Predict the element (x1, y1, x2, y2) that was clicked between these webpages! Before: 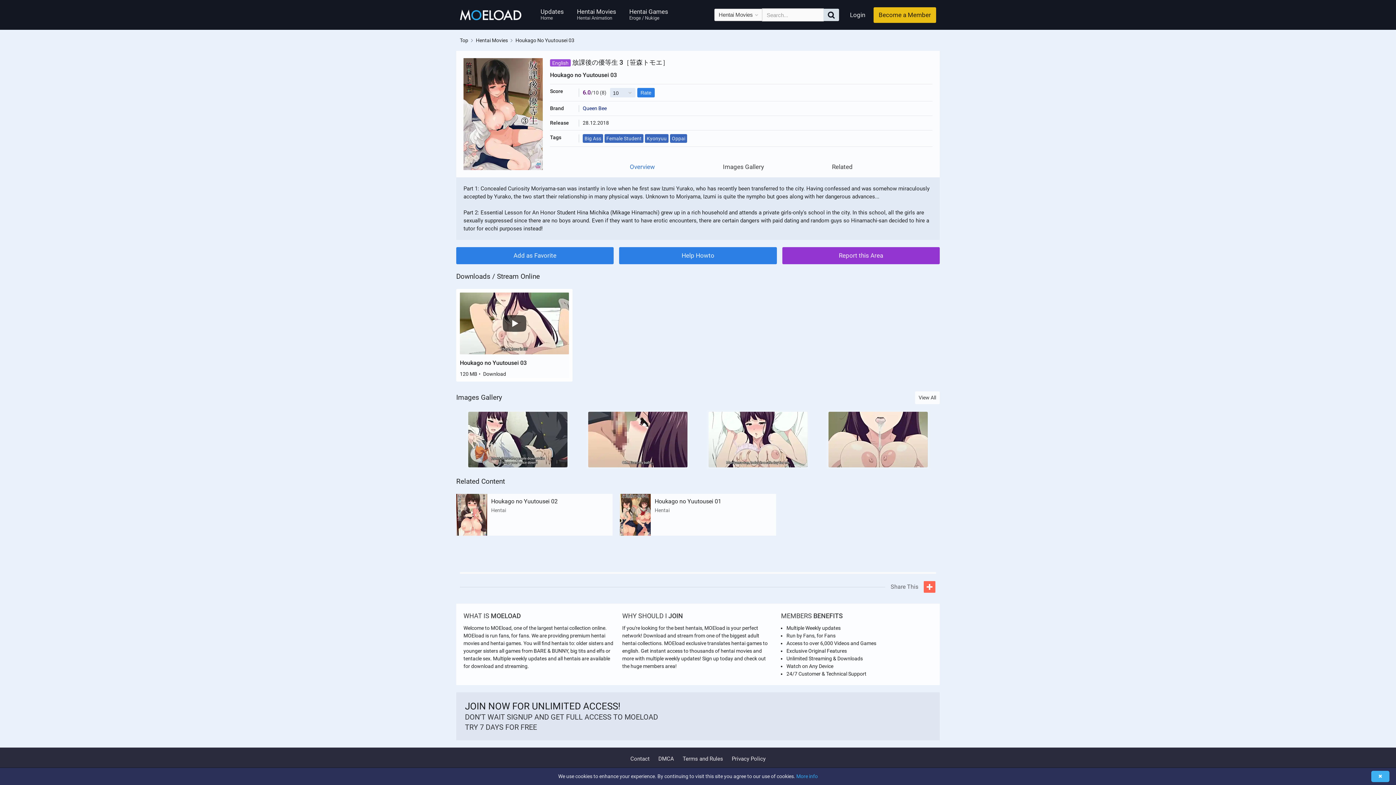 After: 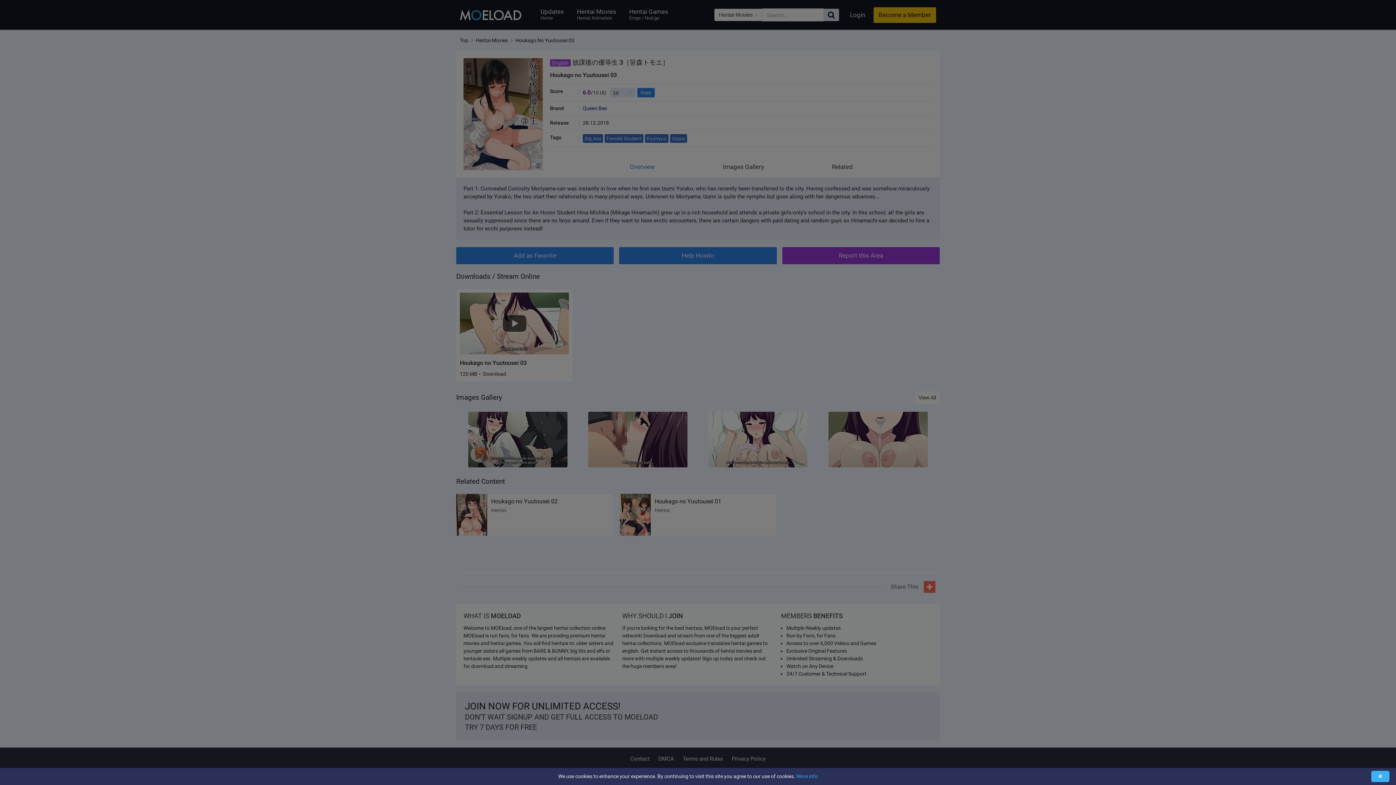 Action: bbox: (844, 4, 870, 25) label: Login